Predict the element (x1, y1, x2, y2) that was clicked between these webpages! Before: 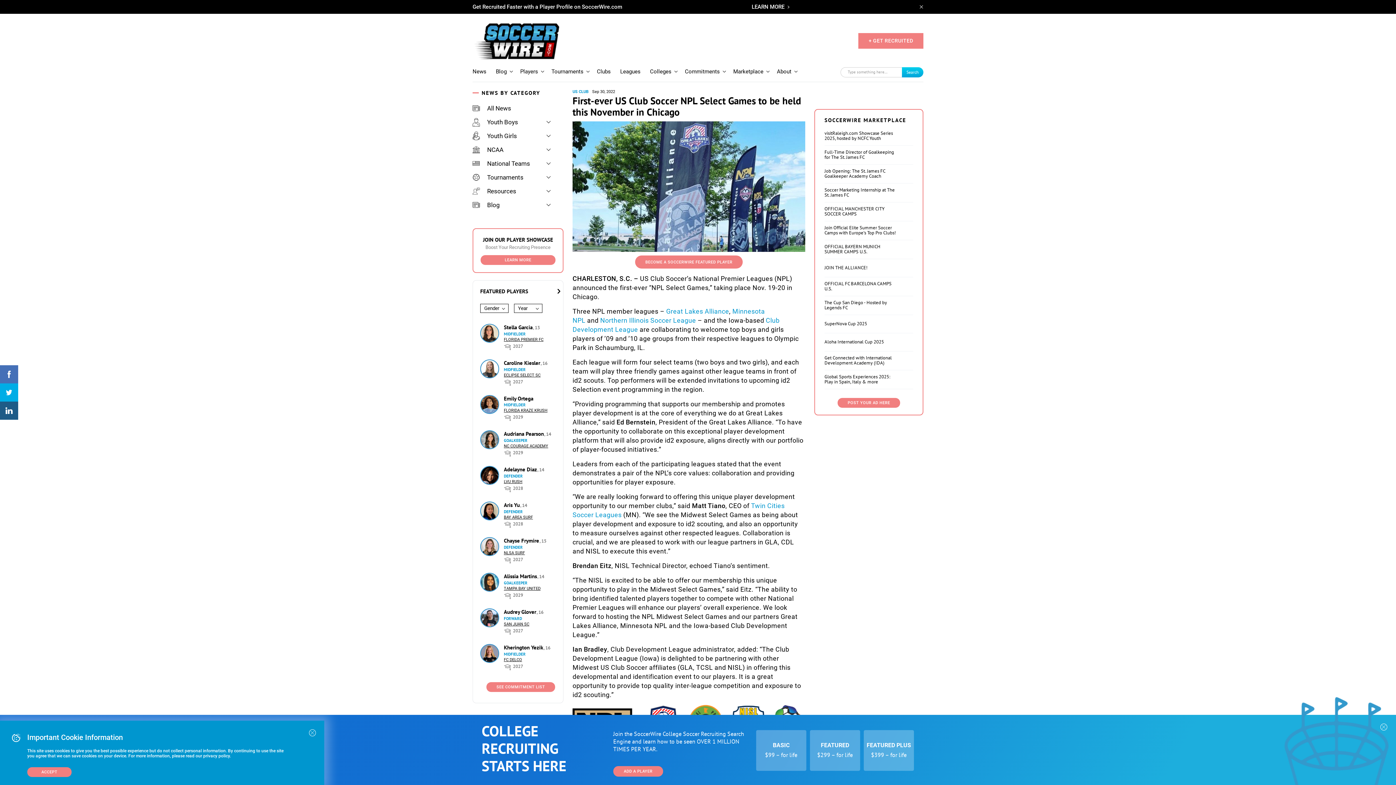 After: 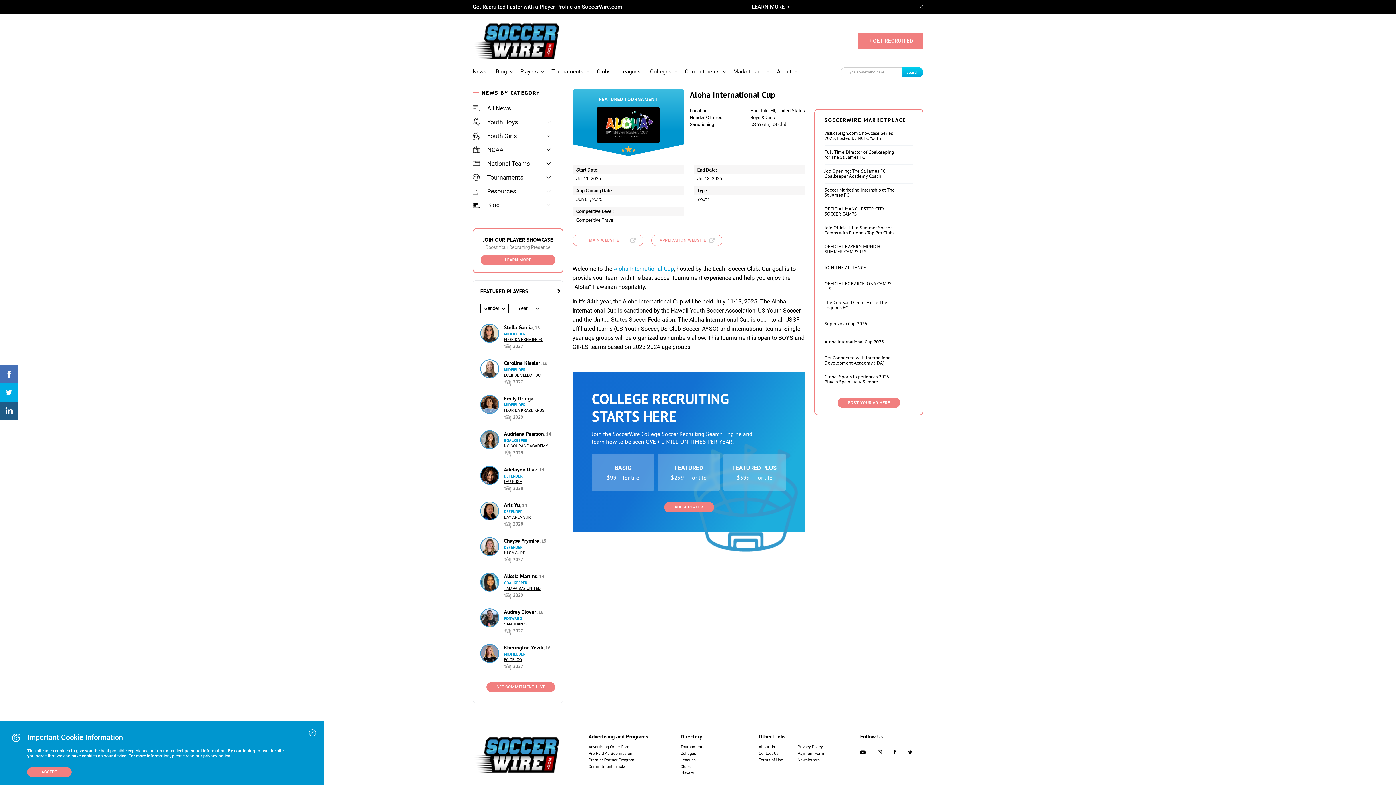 Action: bbox: (824, 333, 913, 351) label: Aloha International Cup 2025